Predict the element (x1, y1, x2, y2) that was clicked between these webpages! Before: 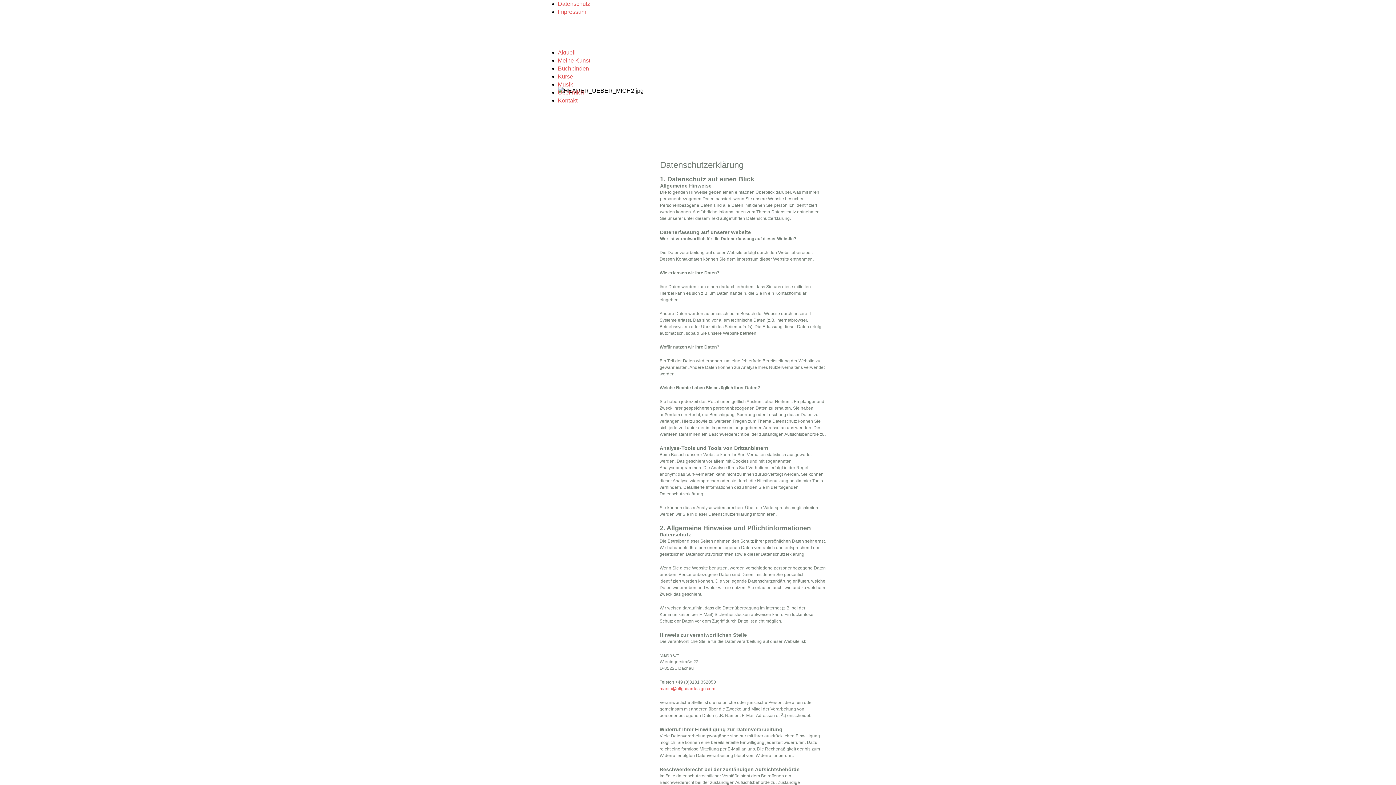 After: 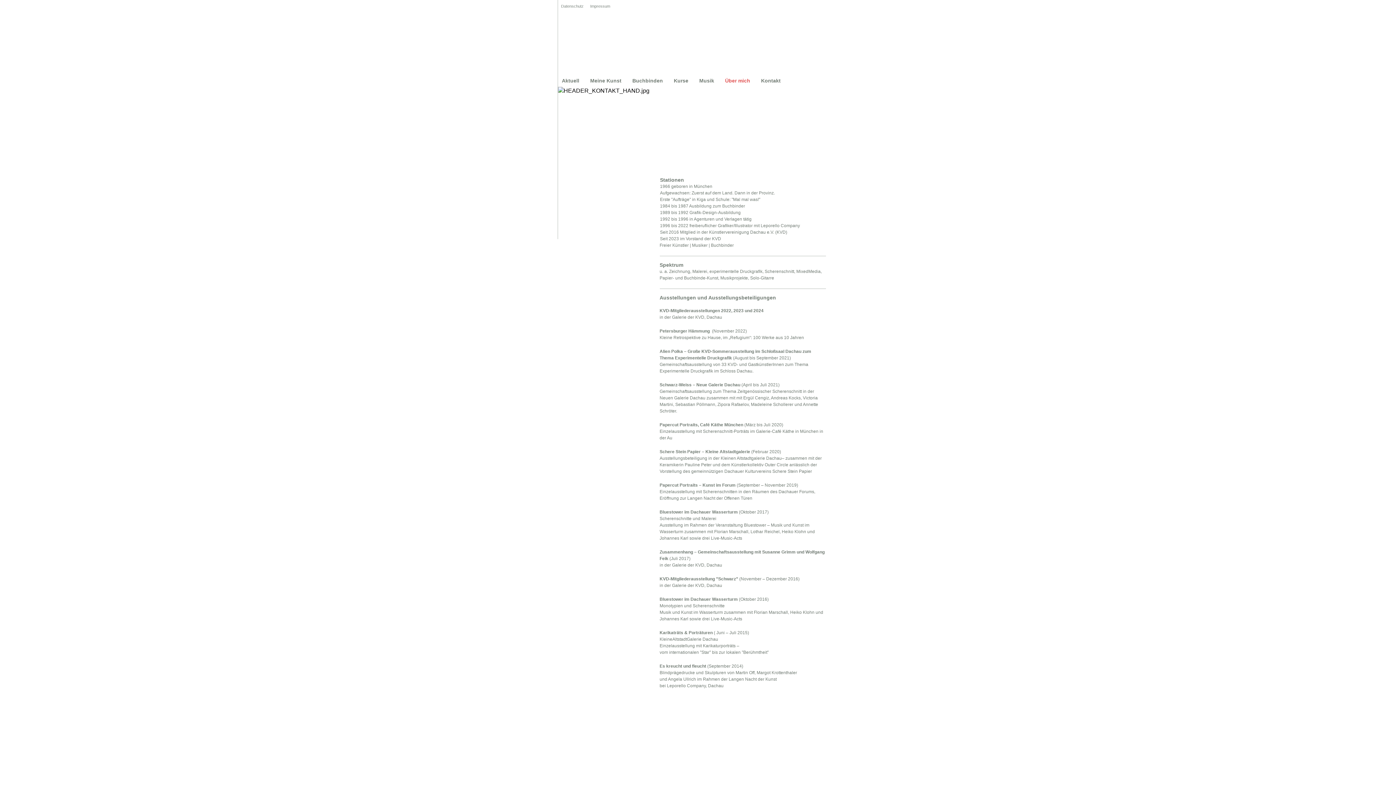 Action: bbox: (558, 89, 584, 95) label: Über mich